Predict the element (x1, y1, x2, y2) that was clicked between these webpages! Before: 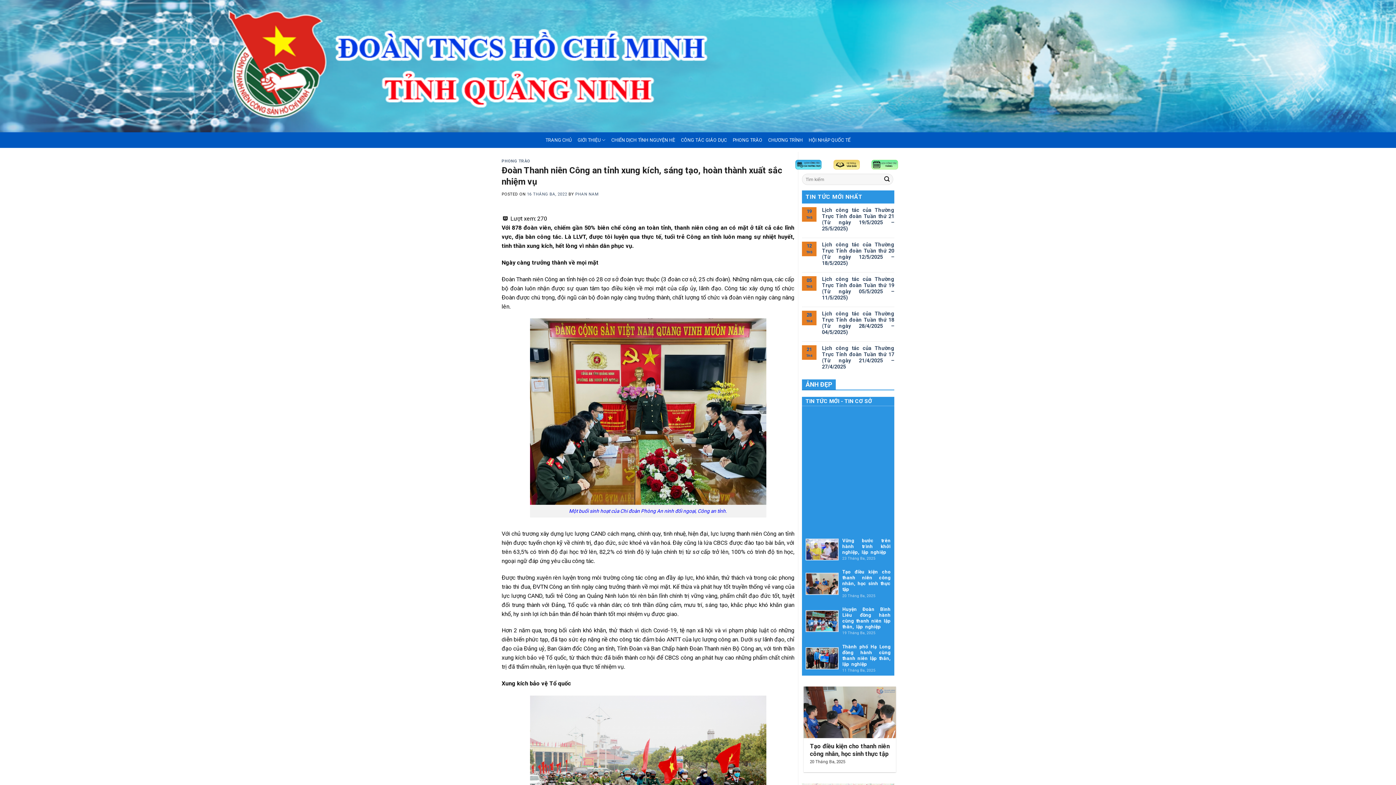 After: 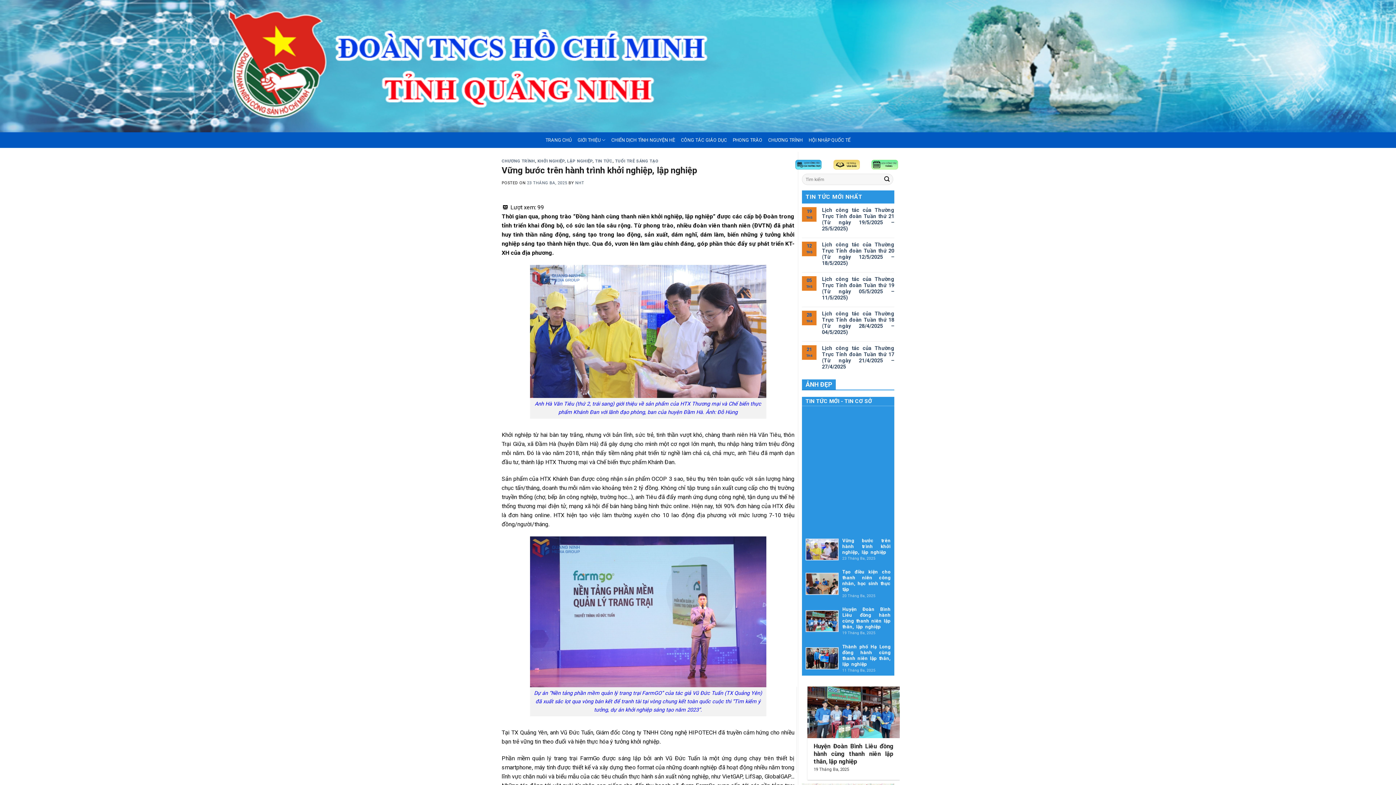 Action: label: 	
Vững bước trên hành trình khởi nghiệp, lập nghiệp
23 Tháng Ba, 2025 bbox: (802, 537, 894, 562)